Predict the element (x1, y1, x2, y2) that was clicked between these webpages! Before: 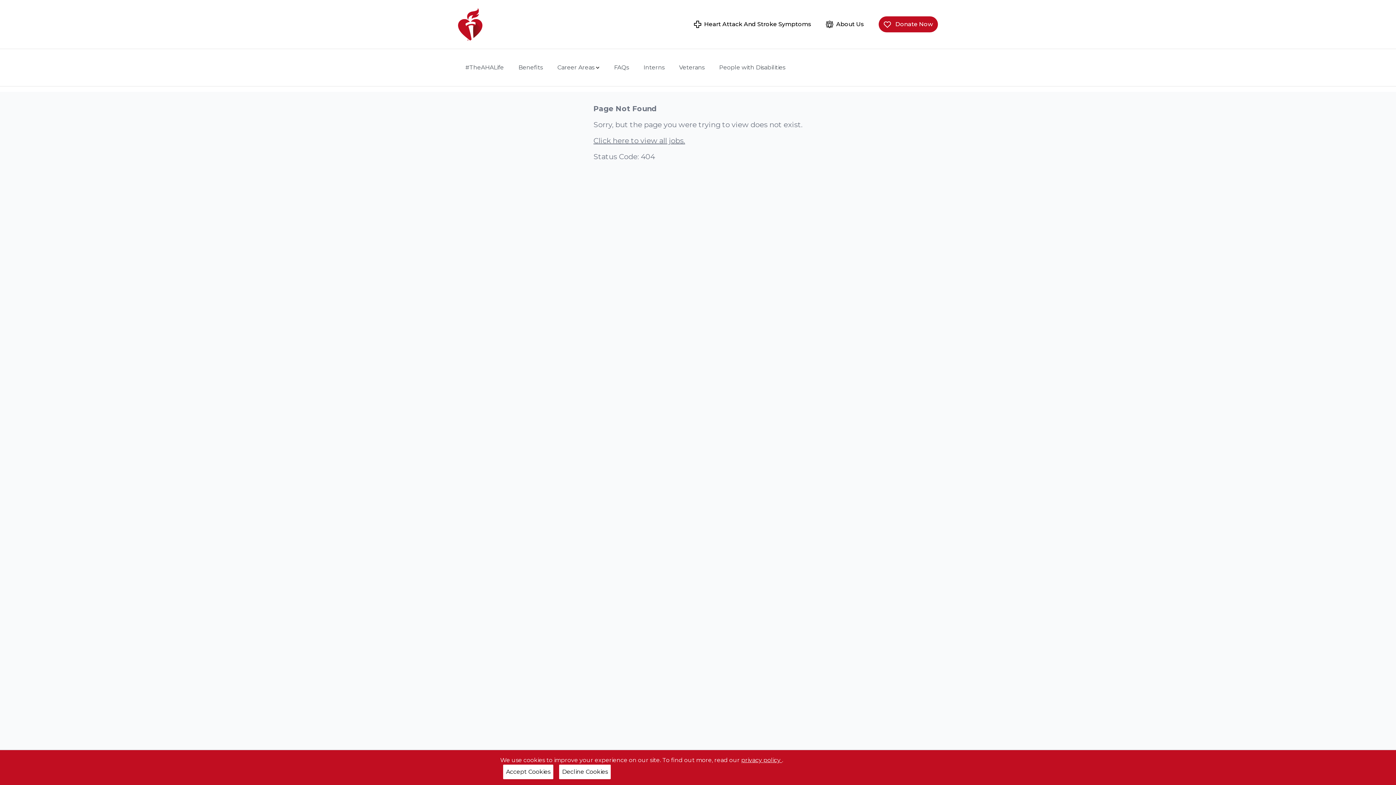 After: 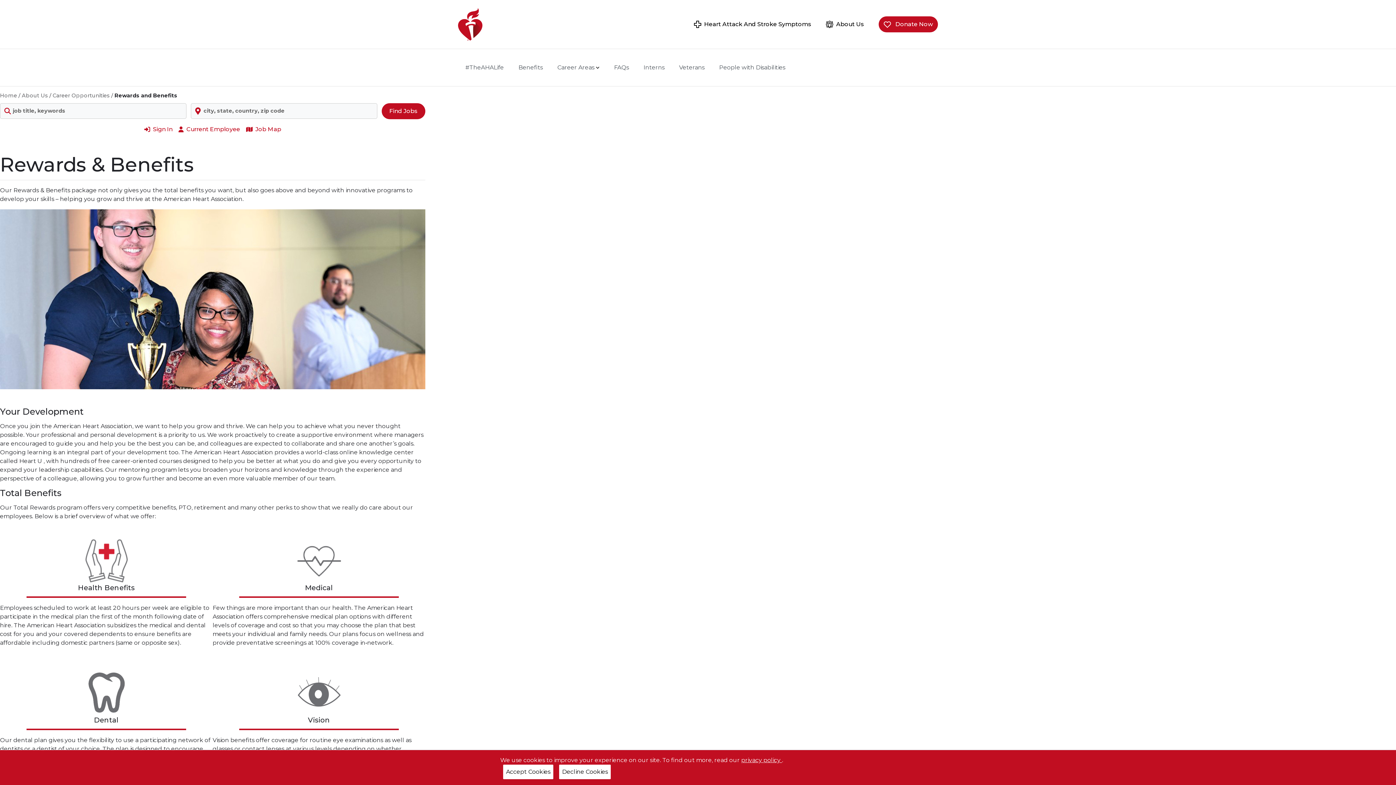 Action: label: Benefits bbox: (518, 49, 542, 85)